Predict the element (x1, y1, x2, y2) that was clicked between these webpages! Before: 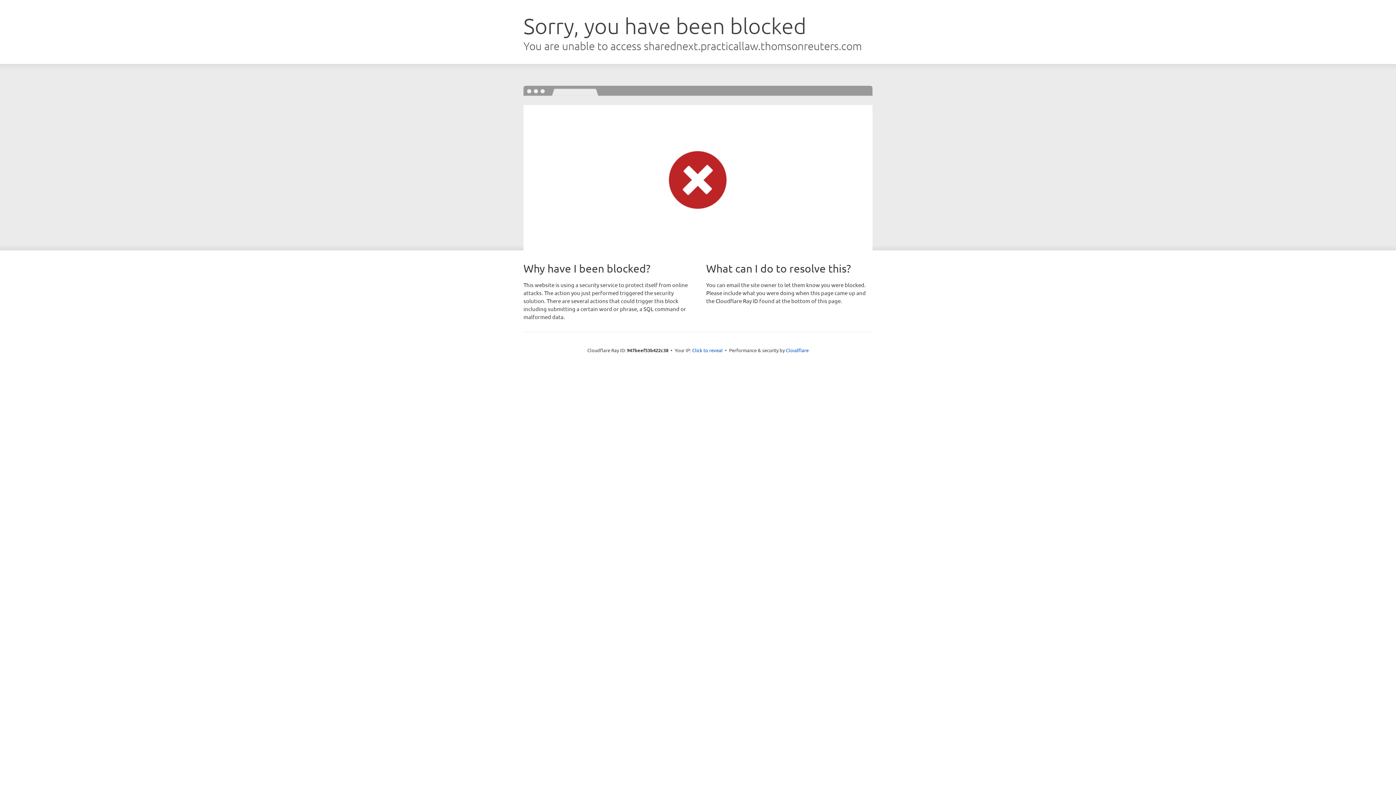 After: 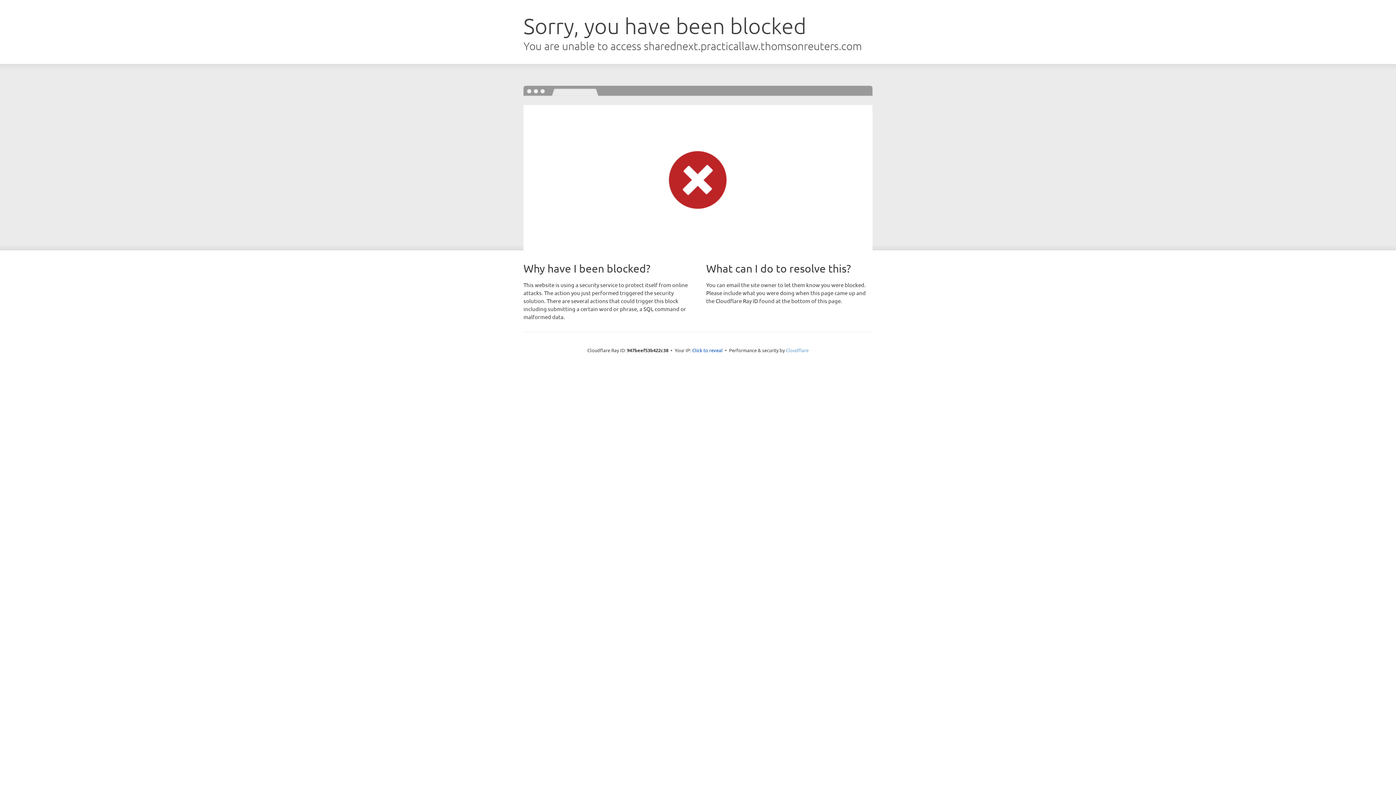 Action: bbox: (786, 347, 808, 353) label: Cloudflare